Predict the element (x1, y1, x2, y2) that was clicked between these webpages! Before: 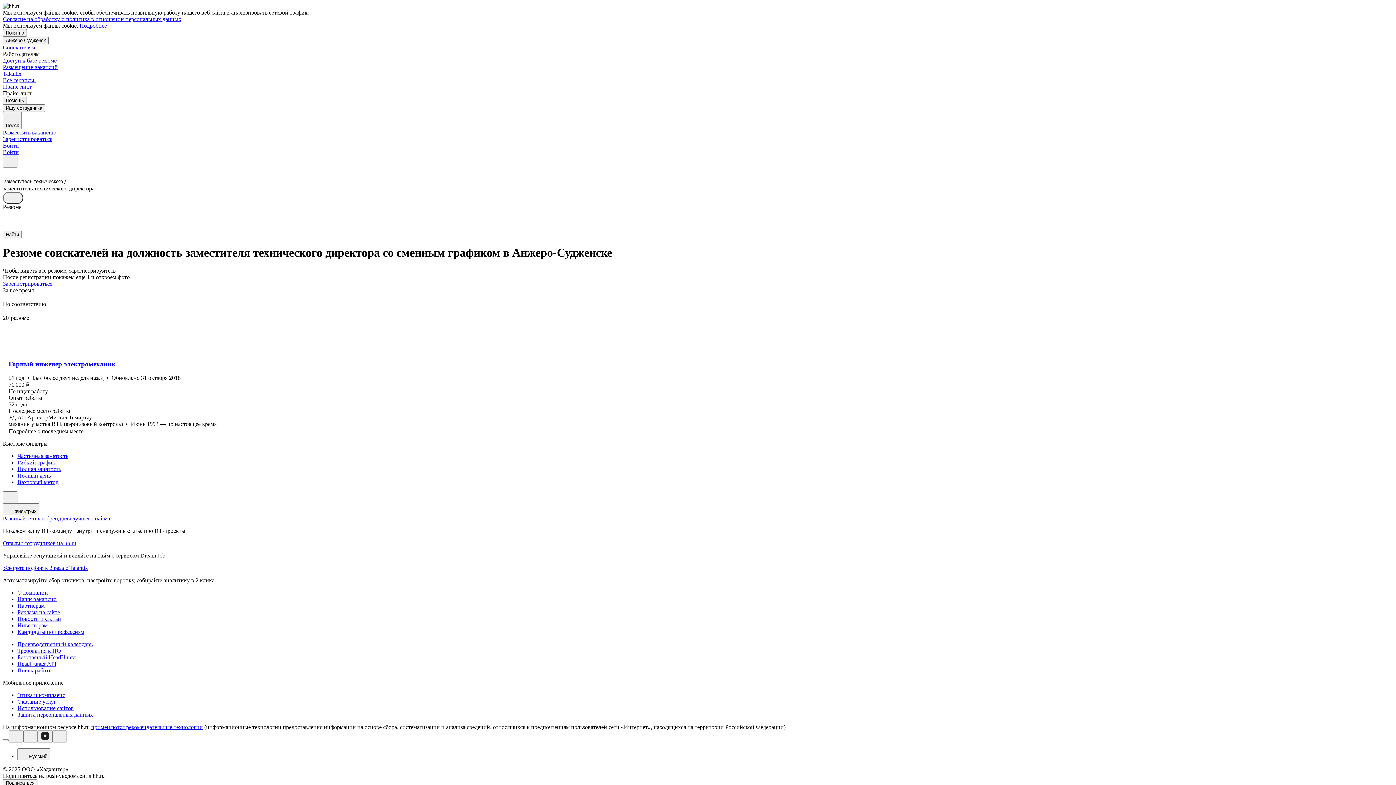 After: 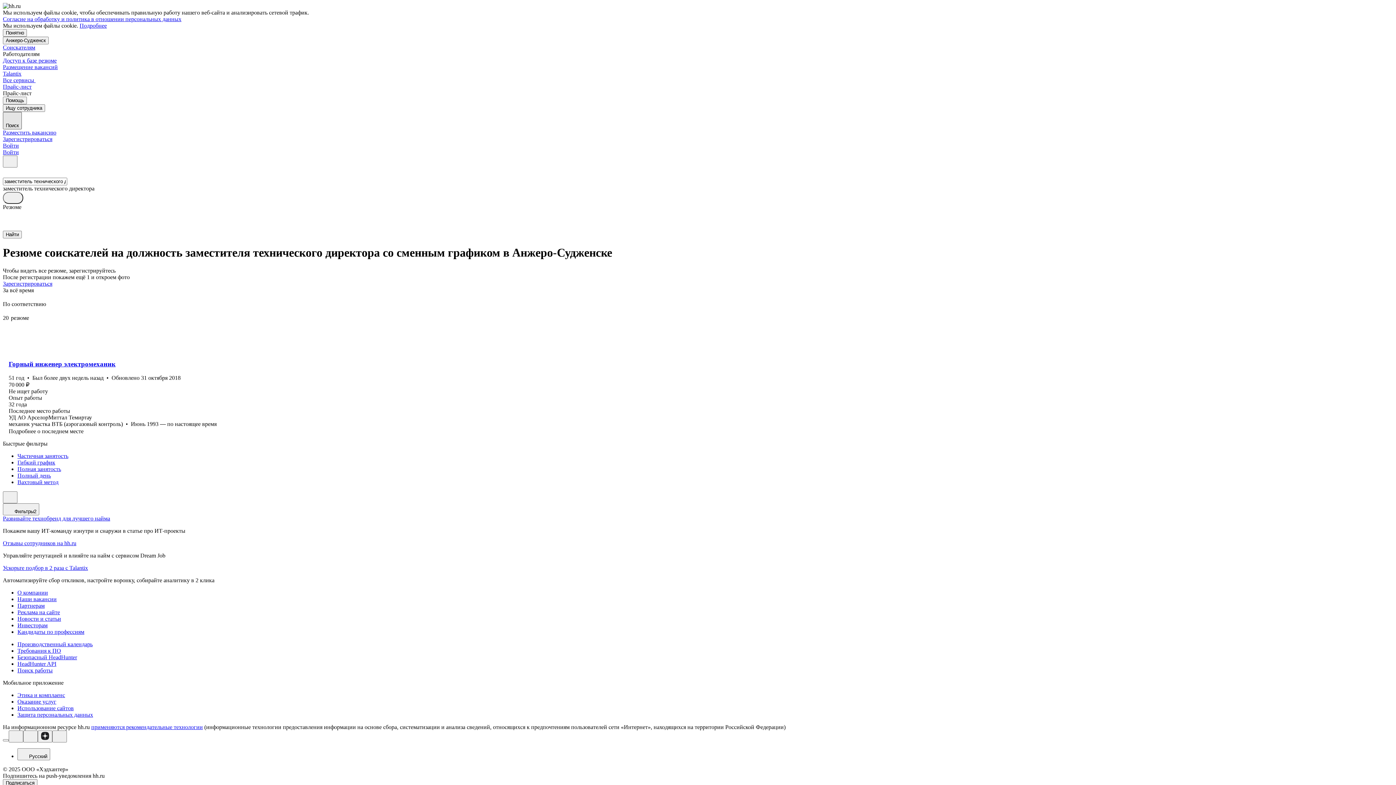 Action: bbox: (2, 112, 21, 129) label: Поиск